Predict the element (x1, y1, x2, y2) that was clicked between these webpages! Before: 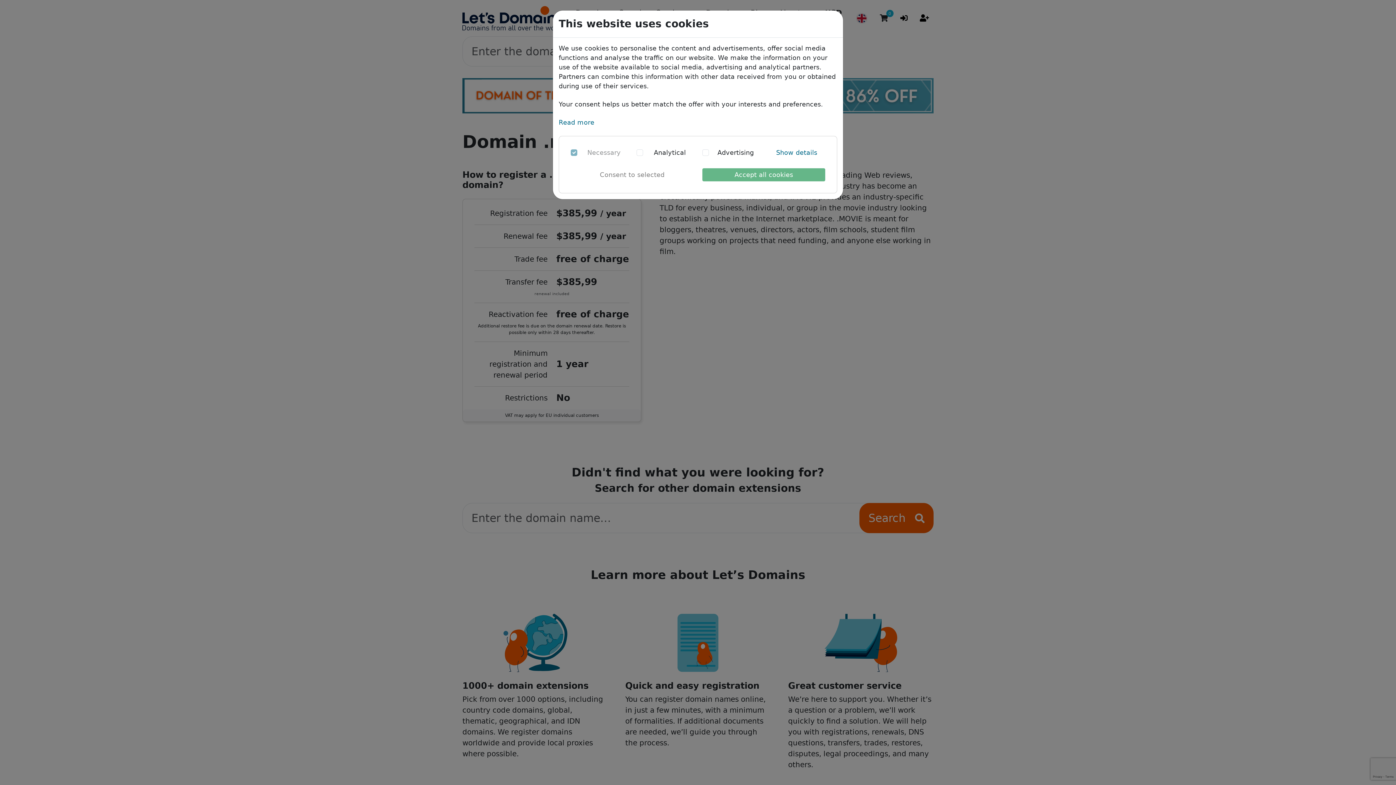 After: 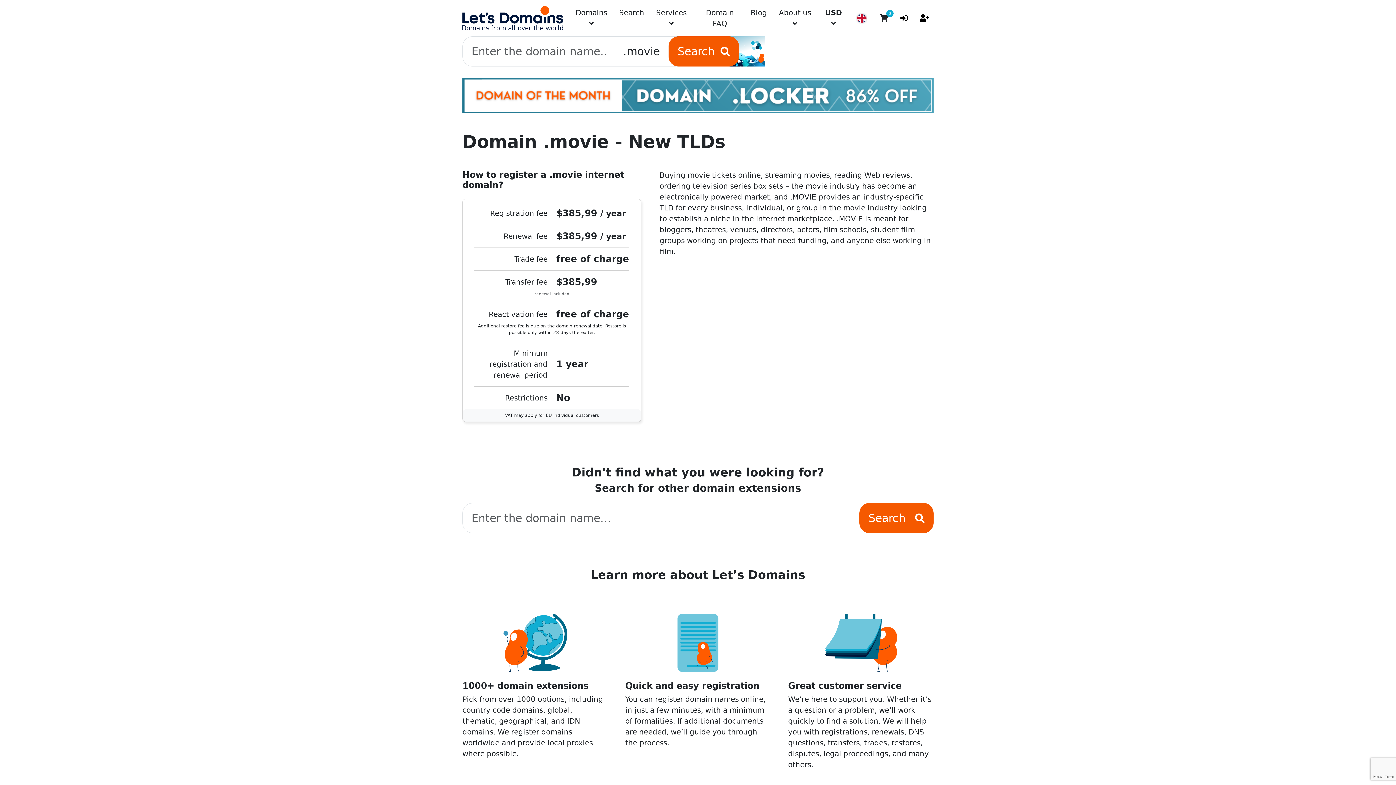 Action: bbox: (702, 168, 825, 181) label: Accept all cookies